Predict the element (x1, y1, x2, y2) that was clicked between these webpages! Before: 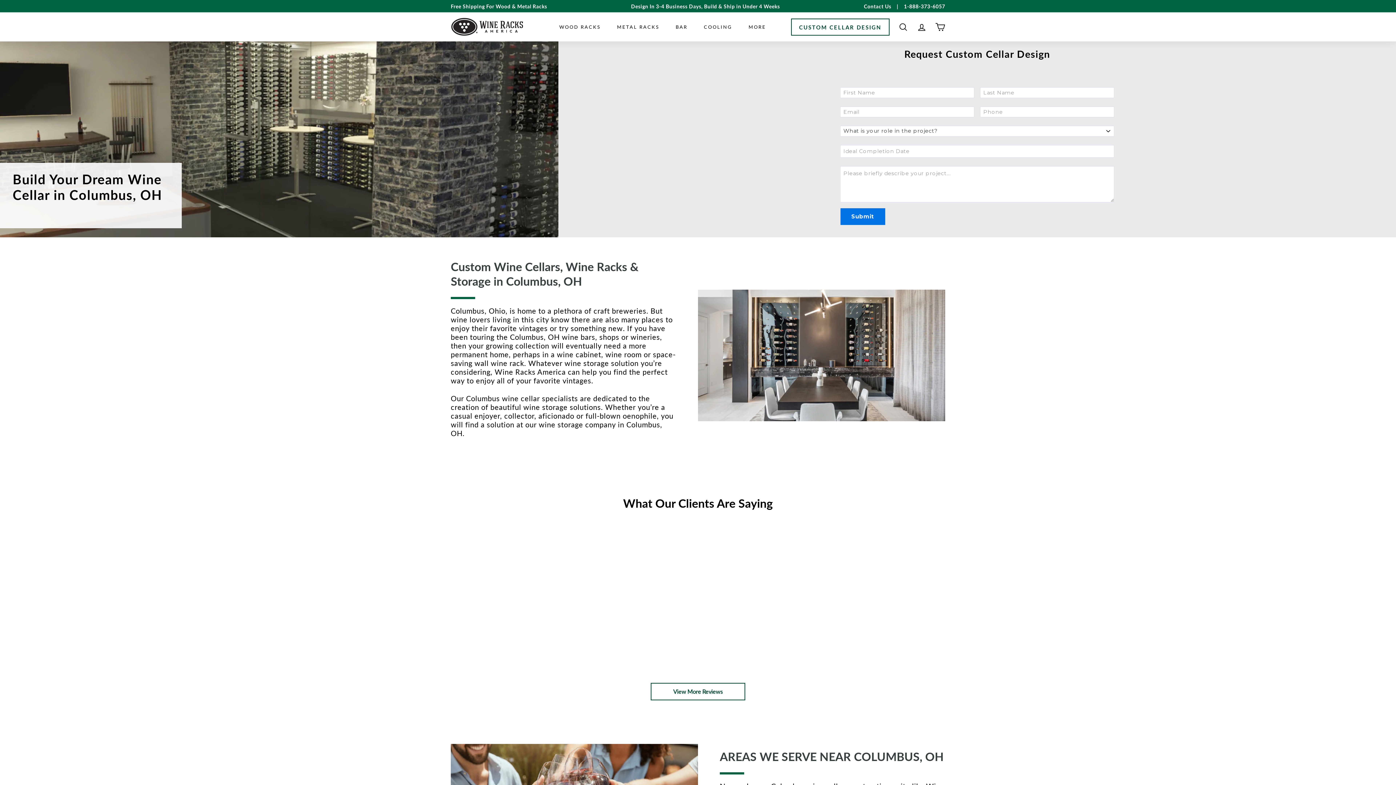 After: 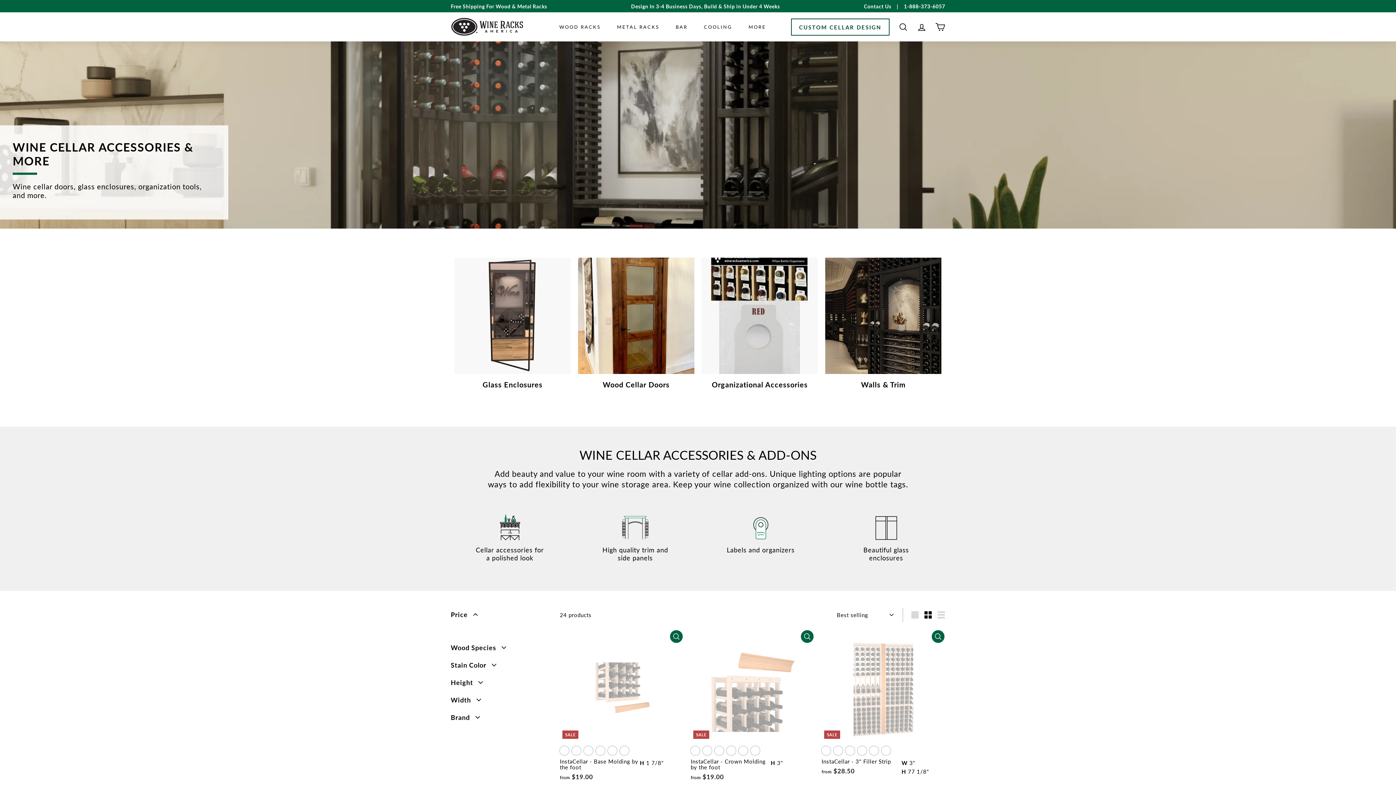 Action: label: MORE bbox: (741, 17, 773, 36)